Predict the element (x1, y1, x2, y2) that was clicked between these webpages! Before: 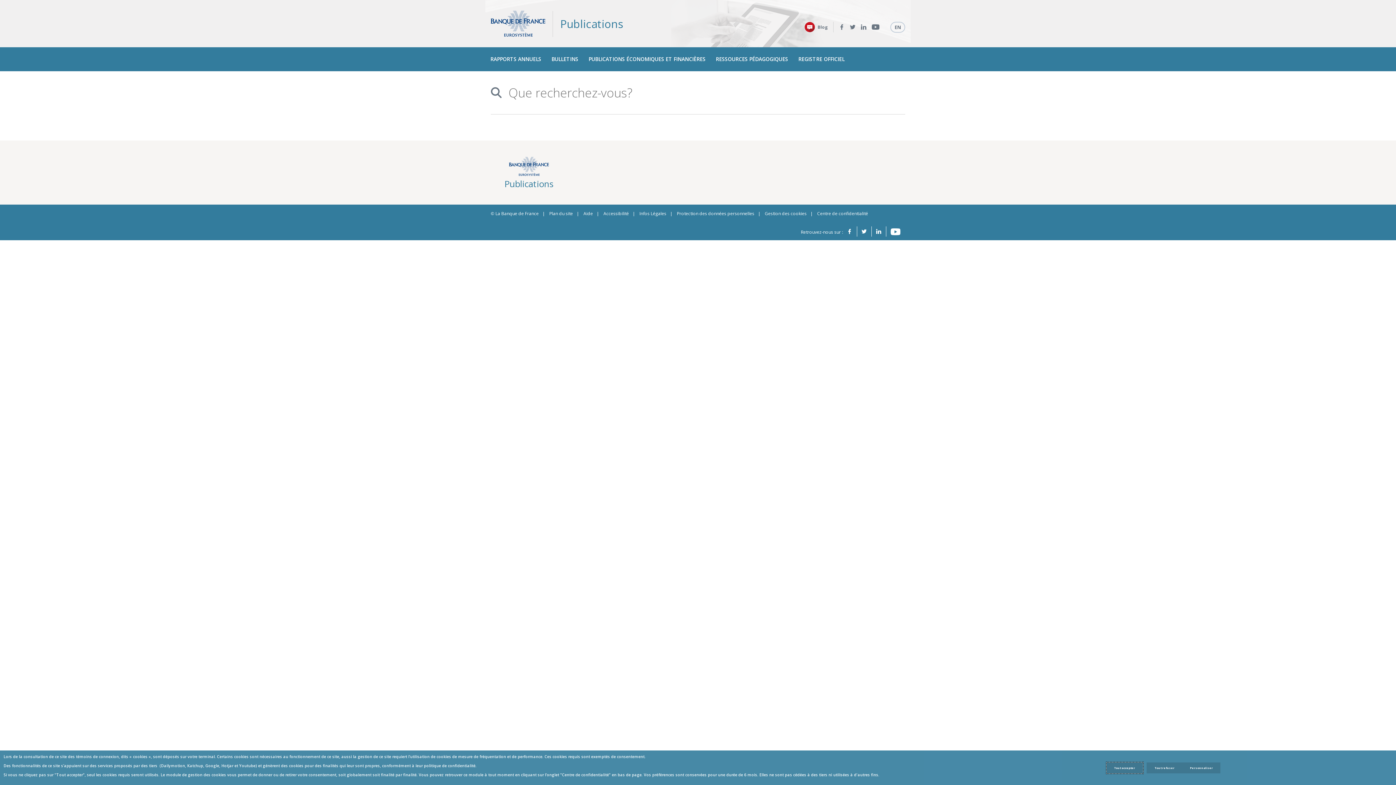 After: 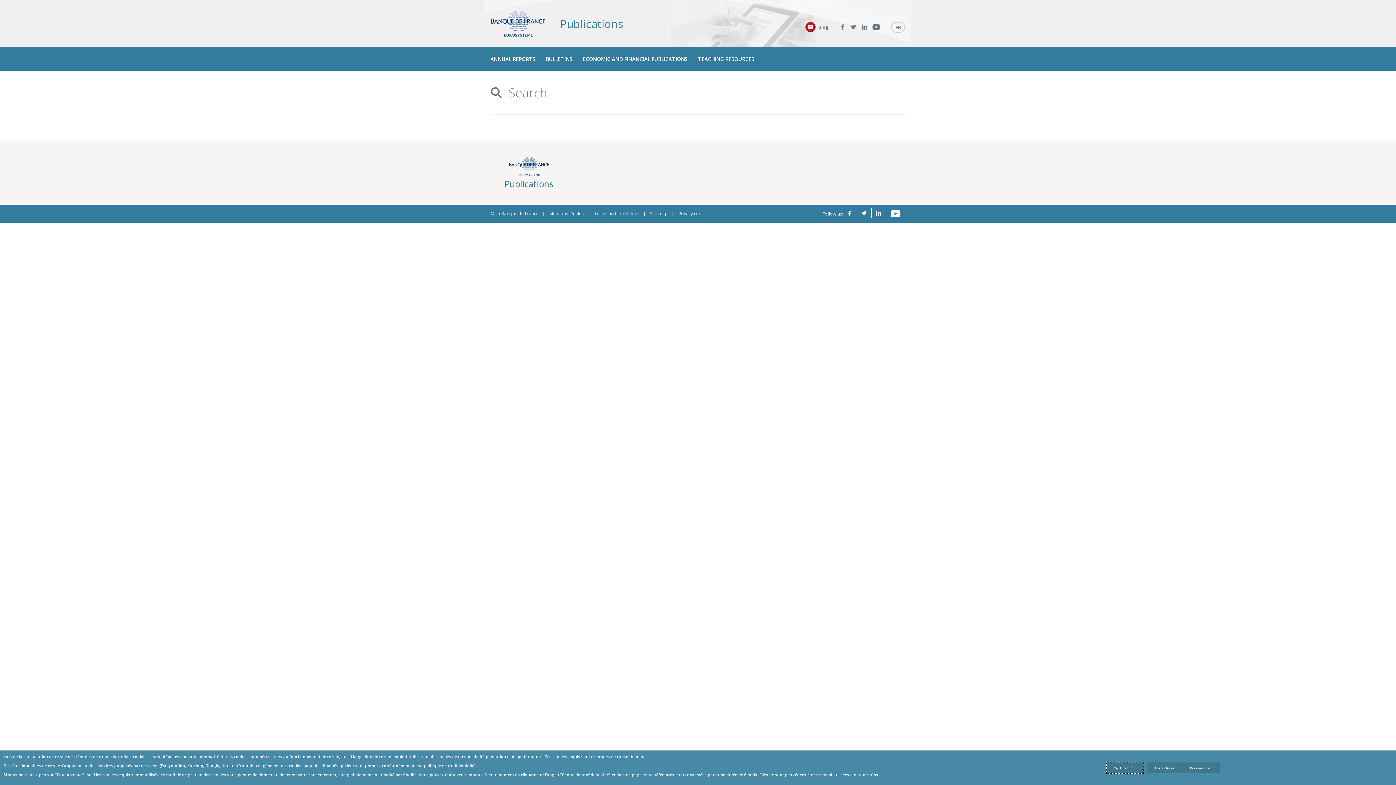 Action: bbox: (890, 21, 905, 32) label: EN